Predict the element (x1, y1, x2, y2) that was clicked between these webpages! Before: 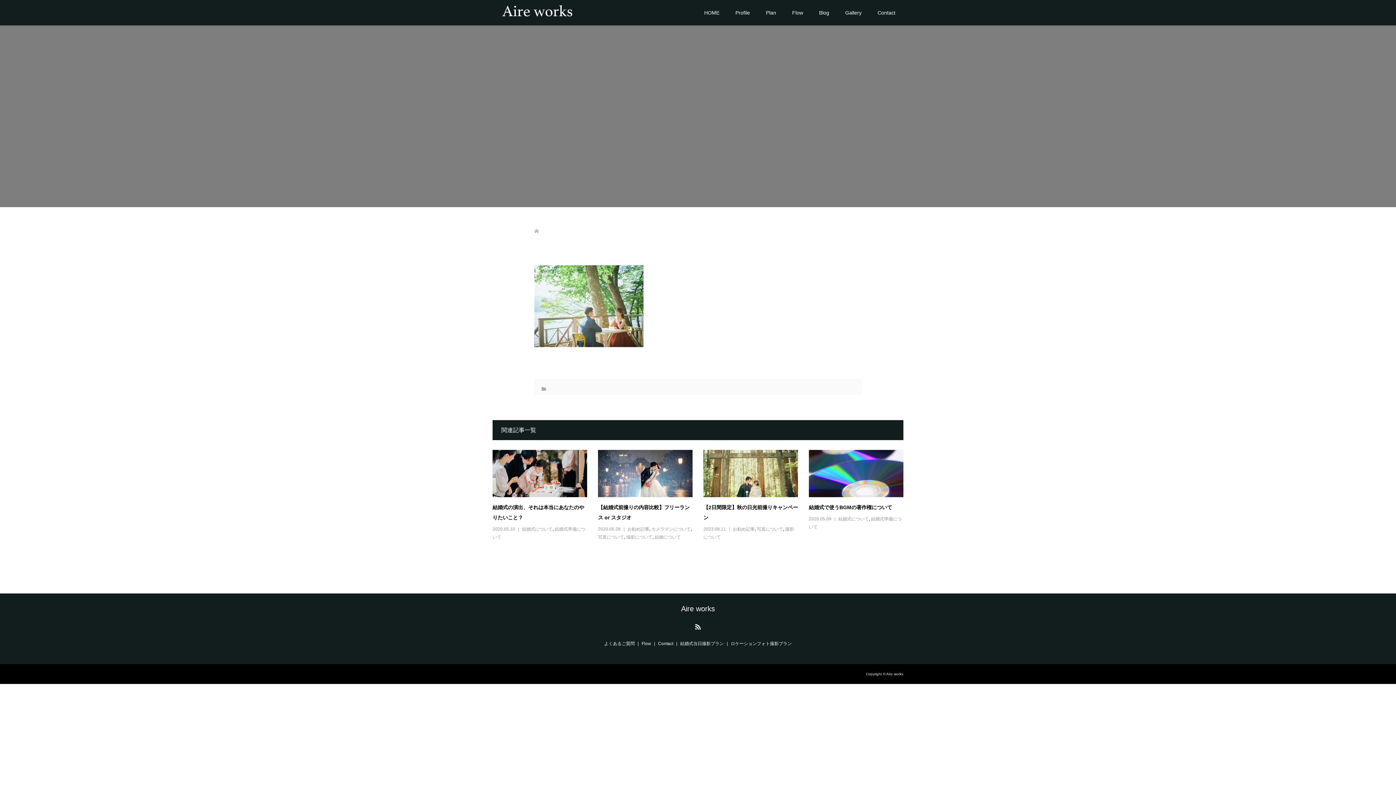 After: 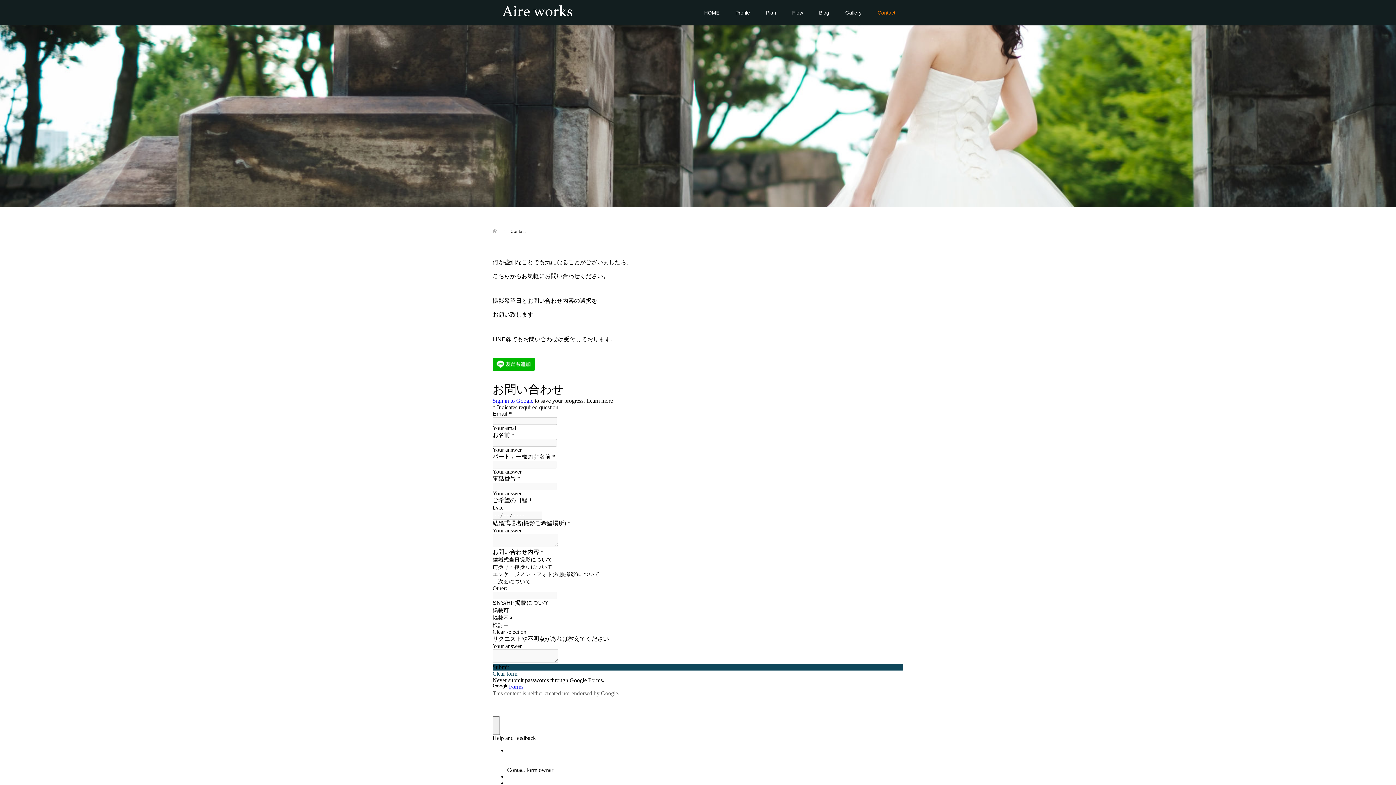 Action: label: Contact bbox: (869, 0, 903, 25)